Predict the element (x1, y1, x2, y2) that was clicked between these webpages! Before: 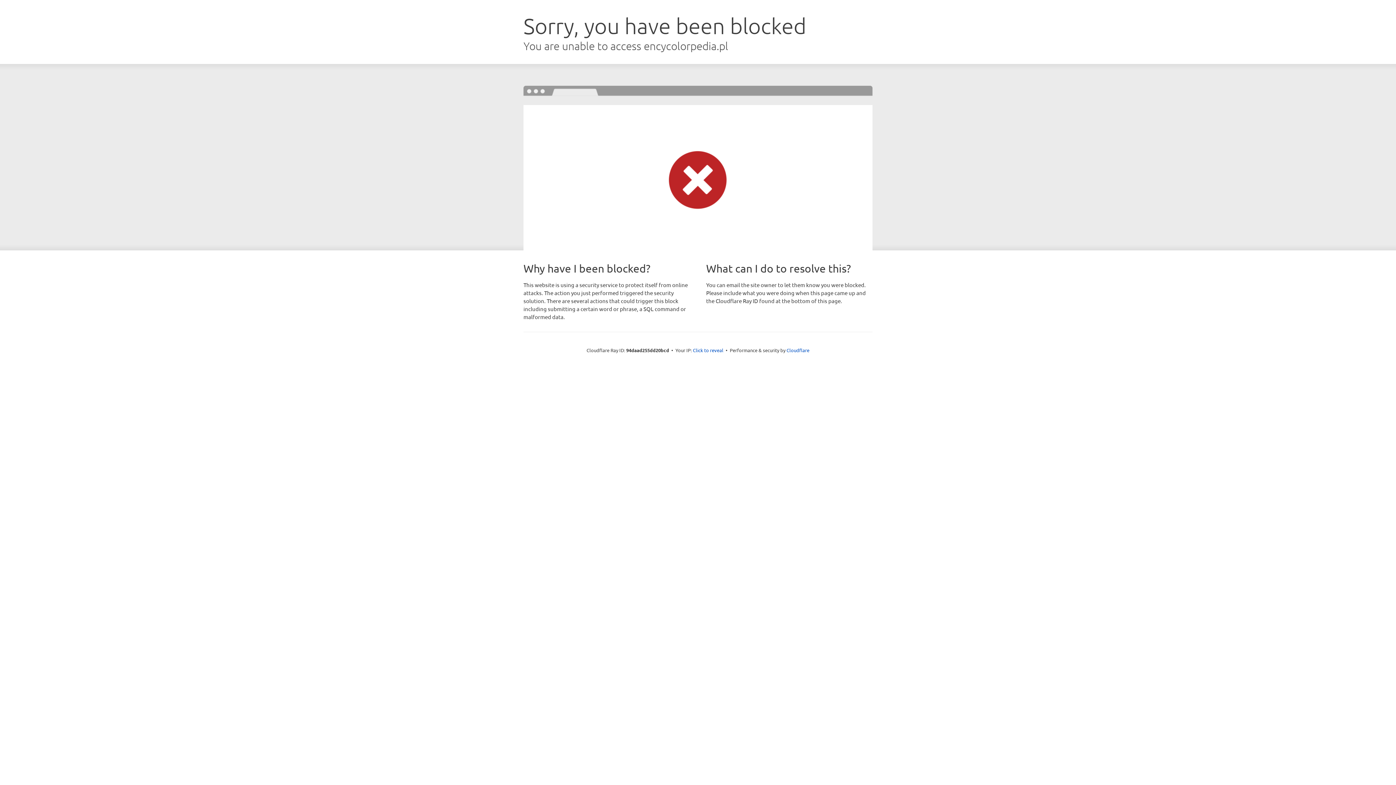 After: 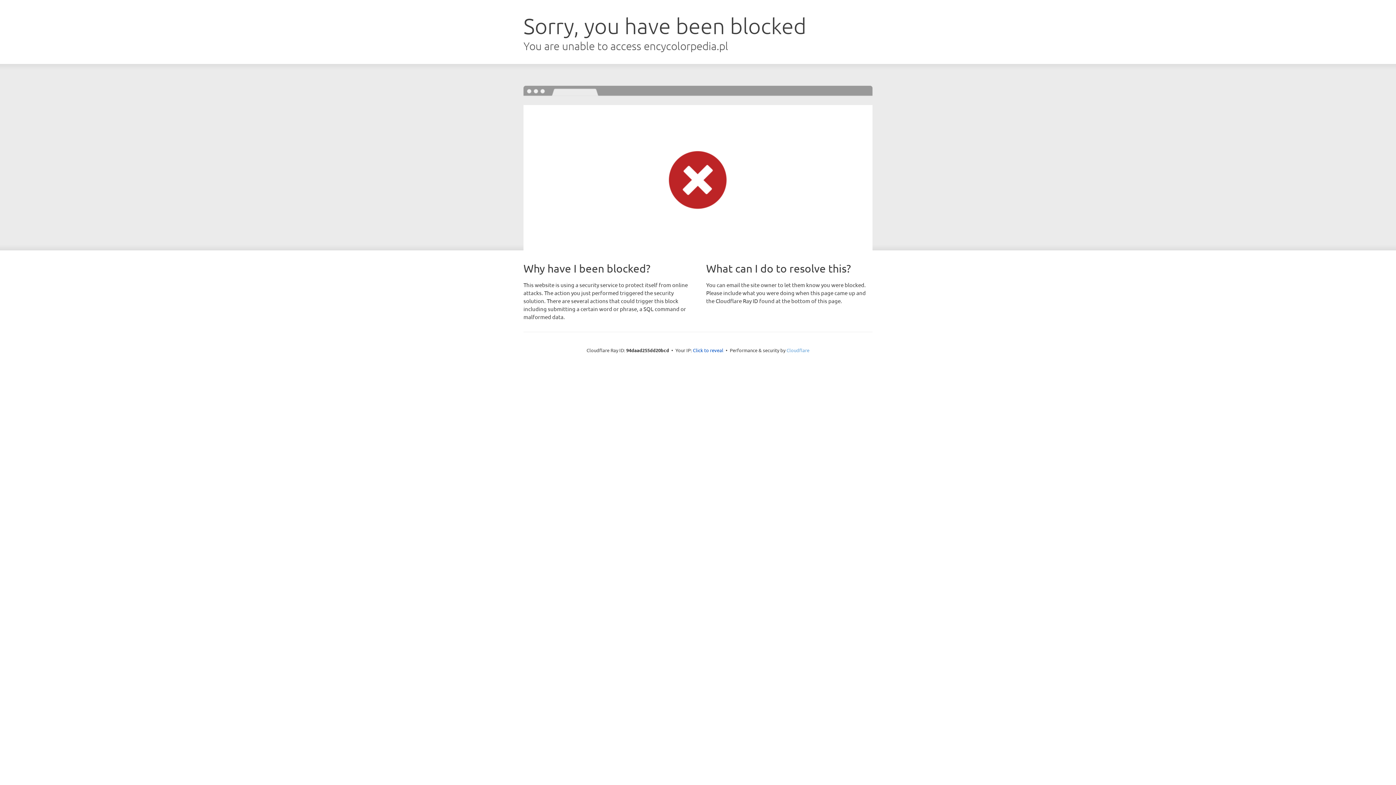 Action: bbox: (786, 347, 809, 353) label: Cloudflare